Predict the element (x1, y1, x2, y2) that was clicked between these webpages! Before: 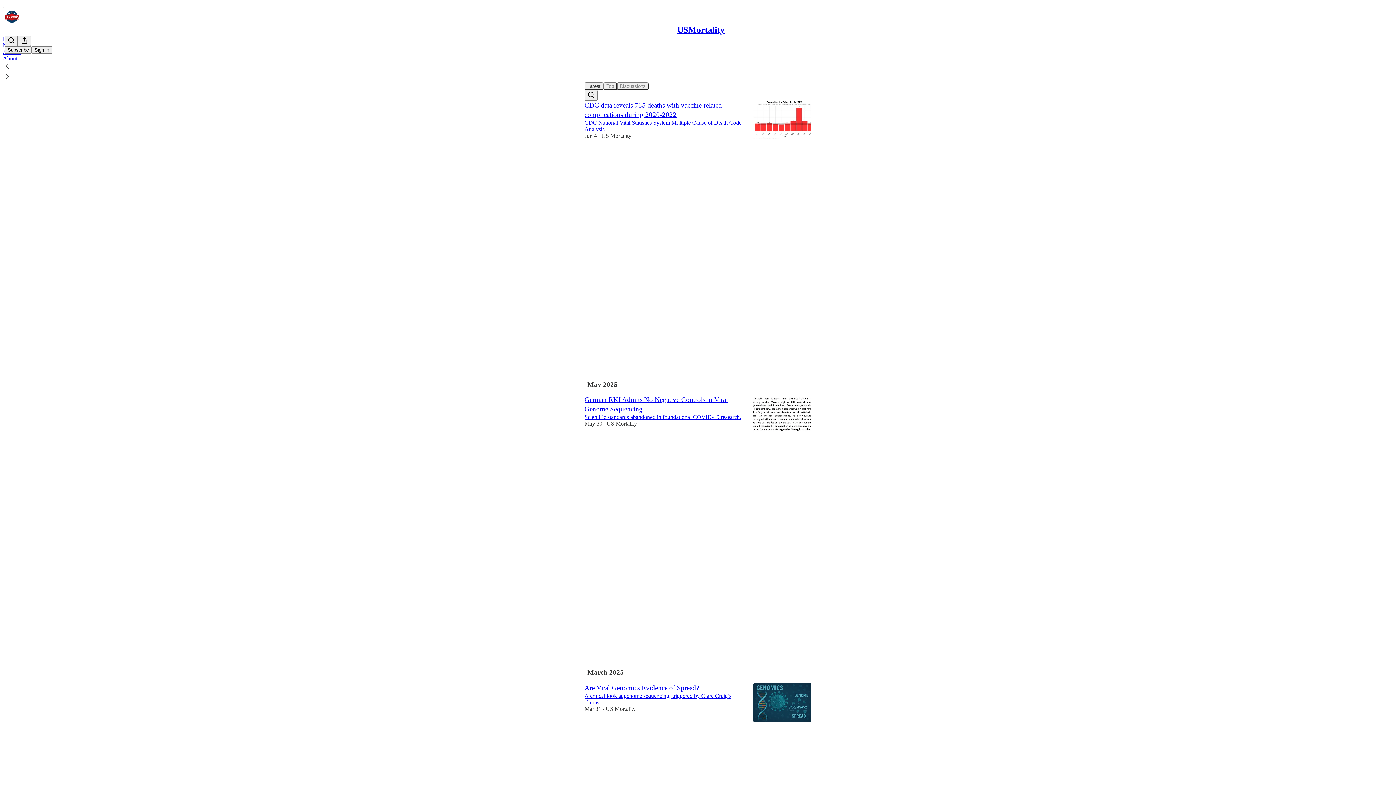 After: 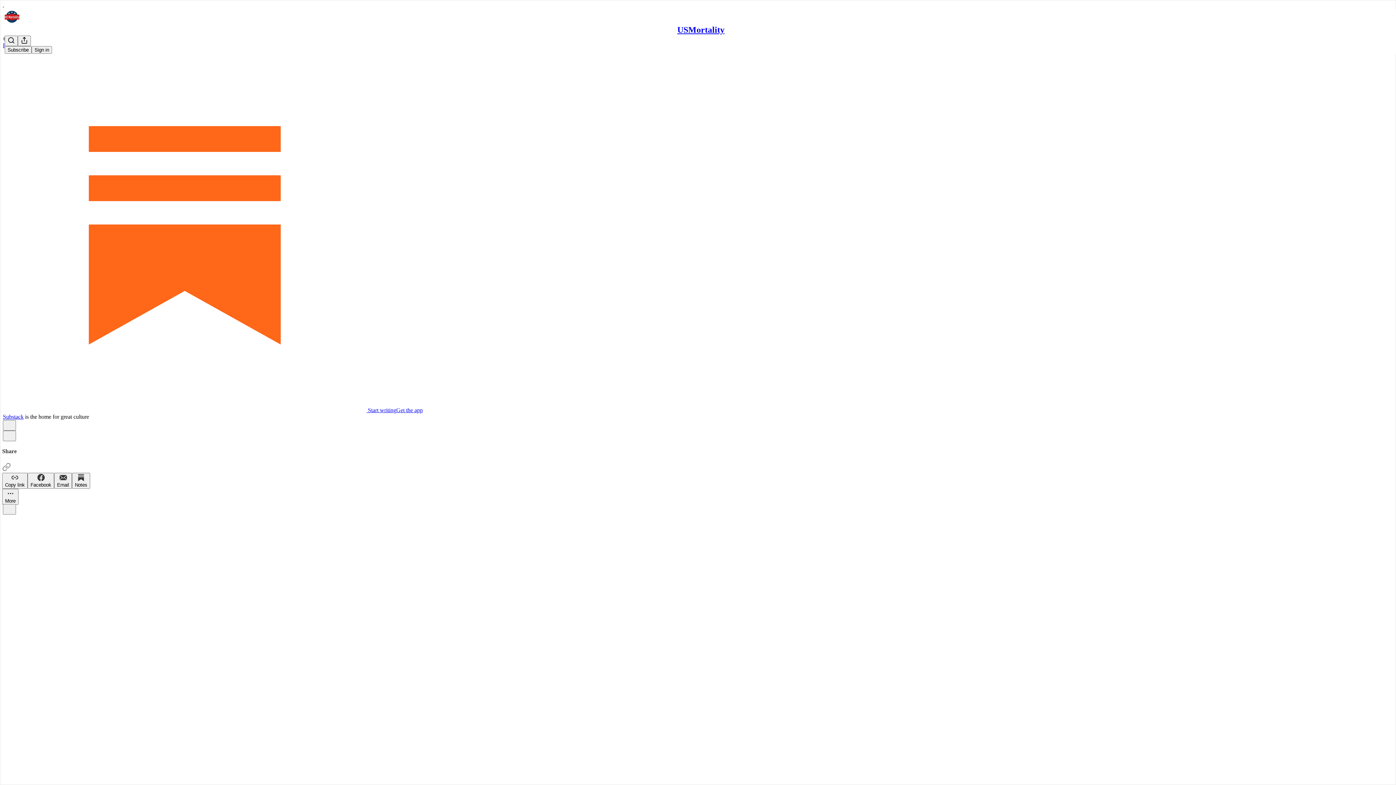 Action: bbox: (584, 684, 699, 692) label: Are Viral Genomics Evidence of Spread?